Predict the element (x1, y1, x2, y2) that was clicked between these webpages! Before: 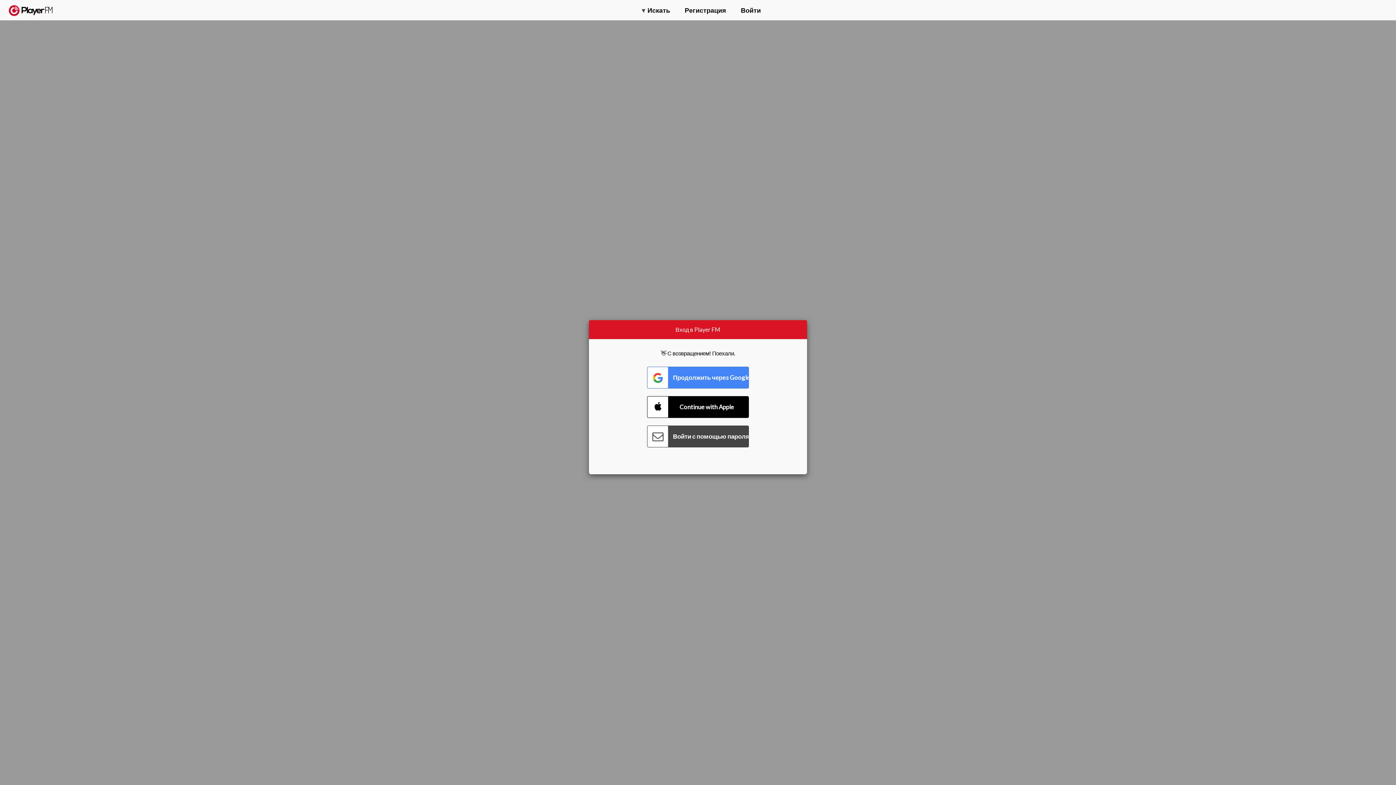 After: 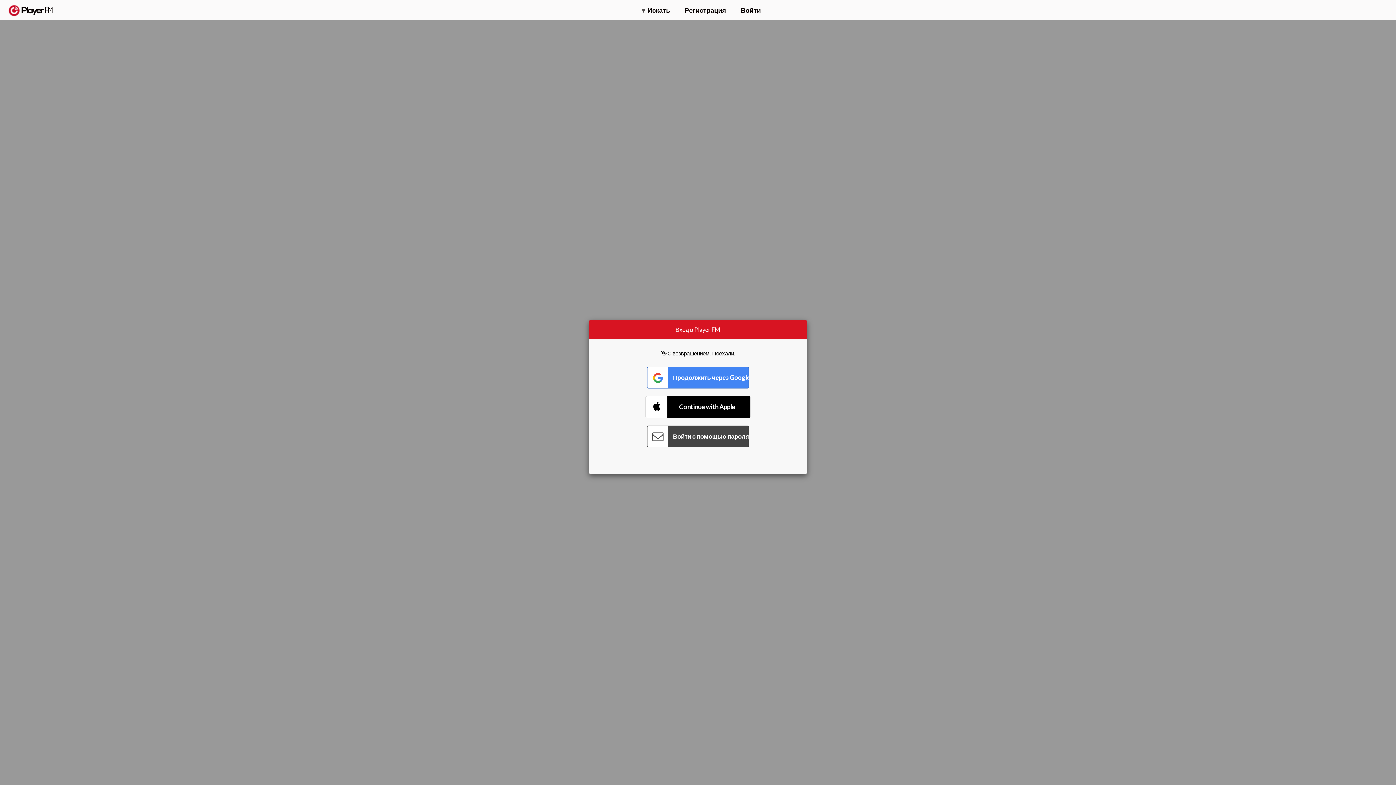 Action: bbox: (647, 396, 749, 418) label: Connect with Apple